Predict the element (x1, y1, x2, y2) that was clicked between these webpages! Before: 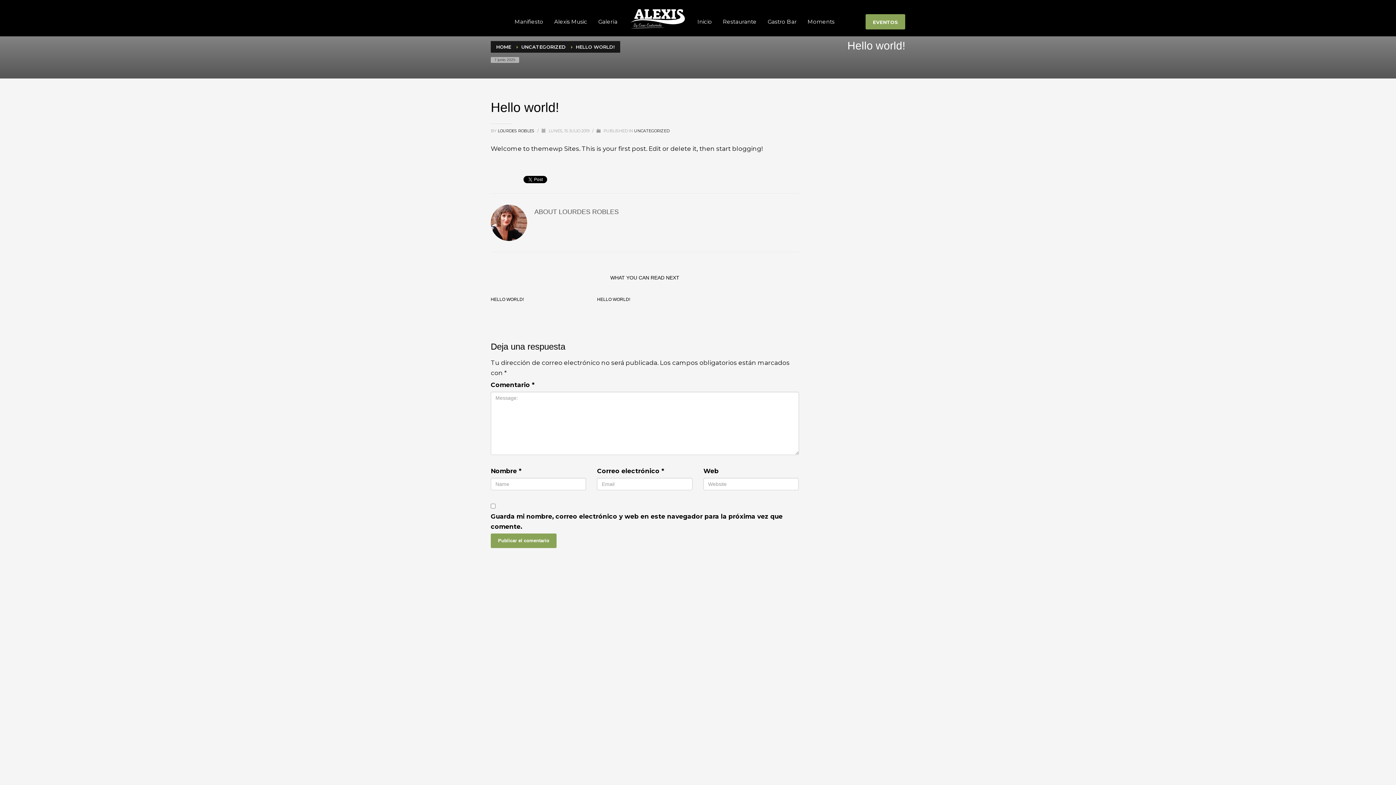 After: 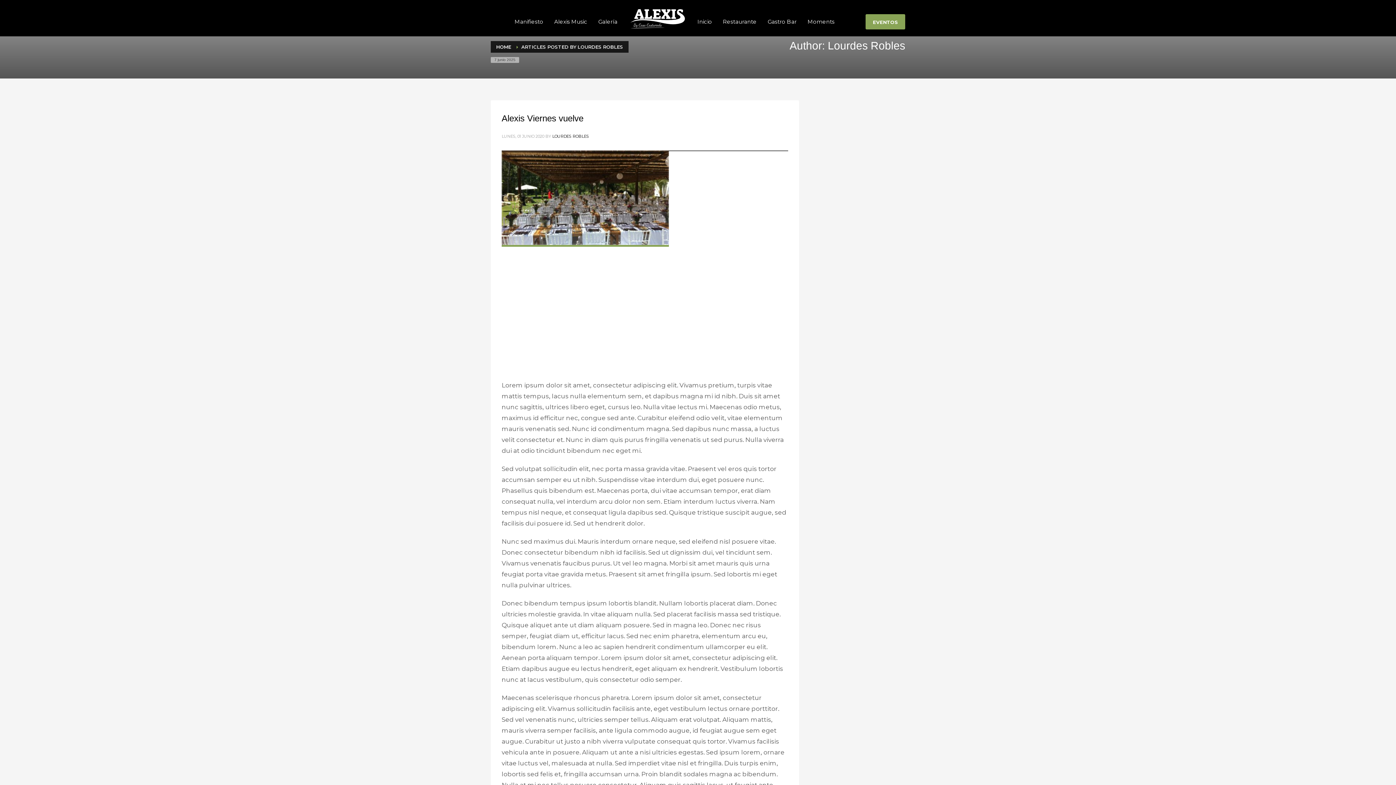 Action: bbox: (497, 128, 535, 133) label: LOURDES ROBLES 